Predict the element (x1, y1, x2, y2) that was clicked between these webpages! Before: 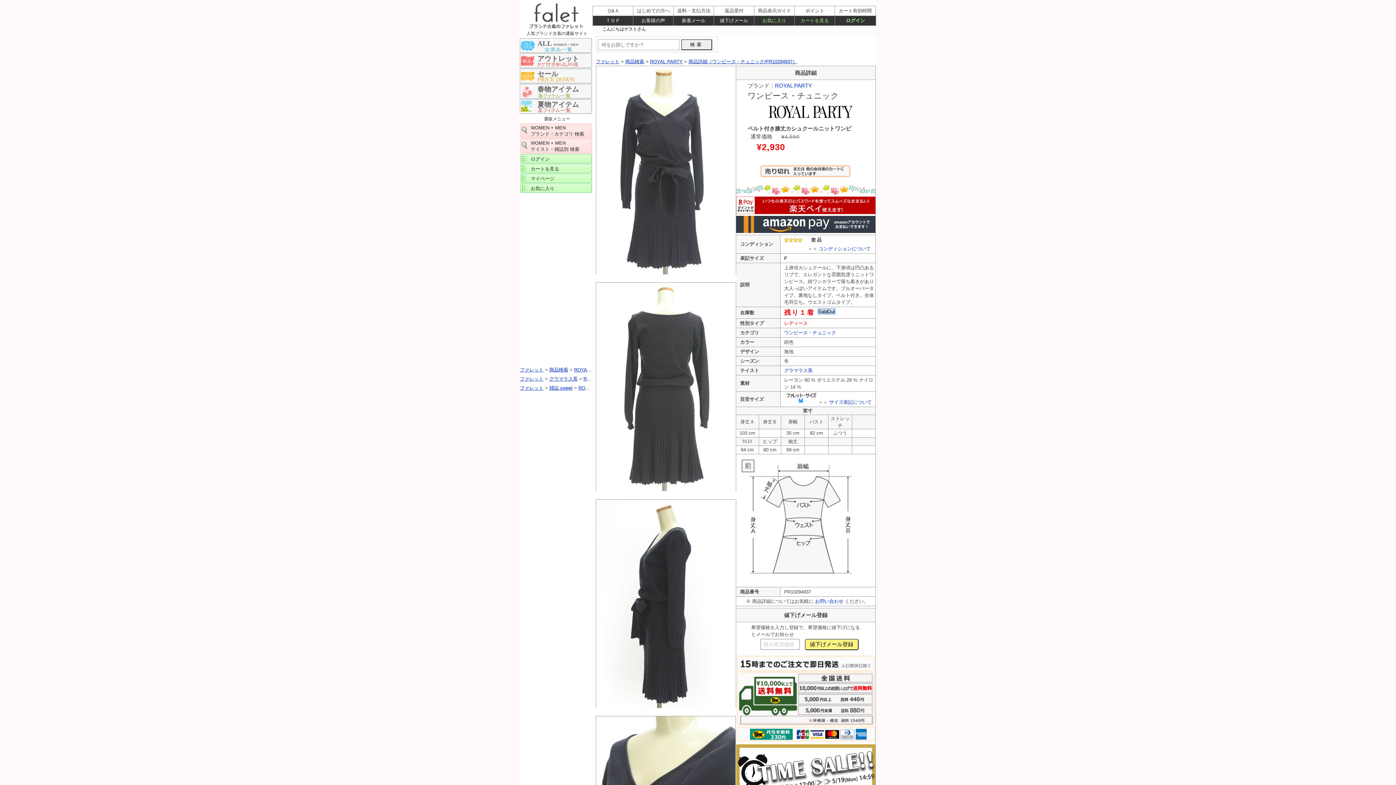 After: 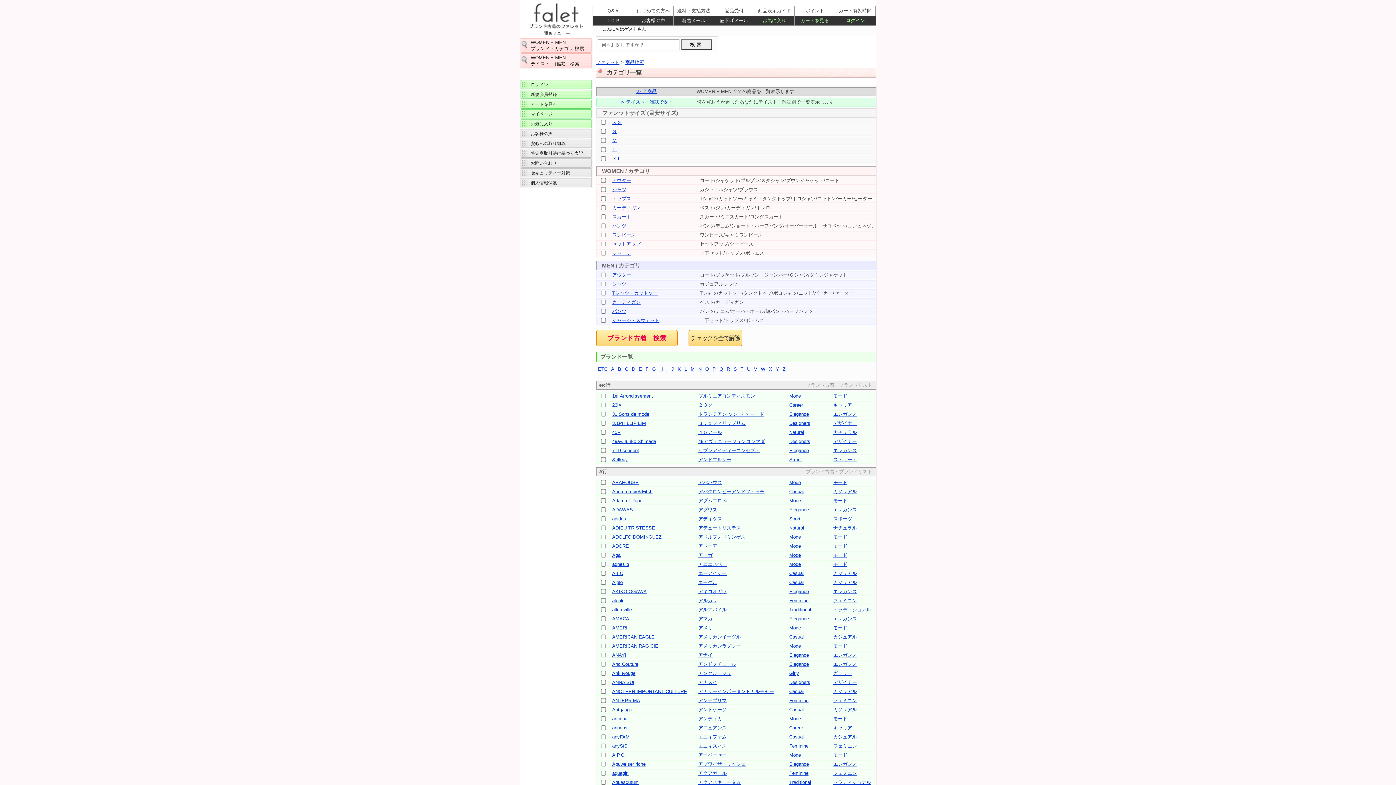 Action: label: WOMEN + MEN
ブランド・カテゴリ 検索 bbox: (520, 123, 592, 138)